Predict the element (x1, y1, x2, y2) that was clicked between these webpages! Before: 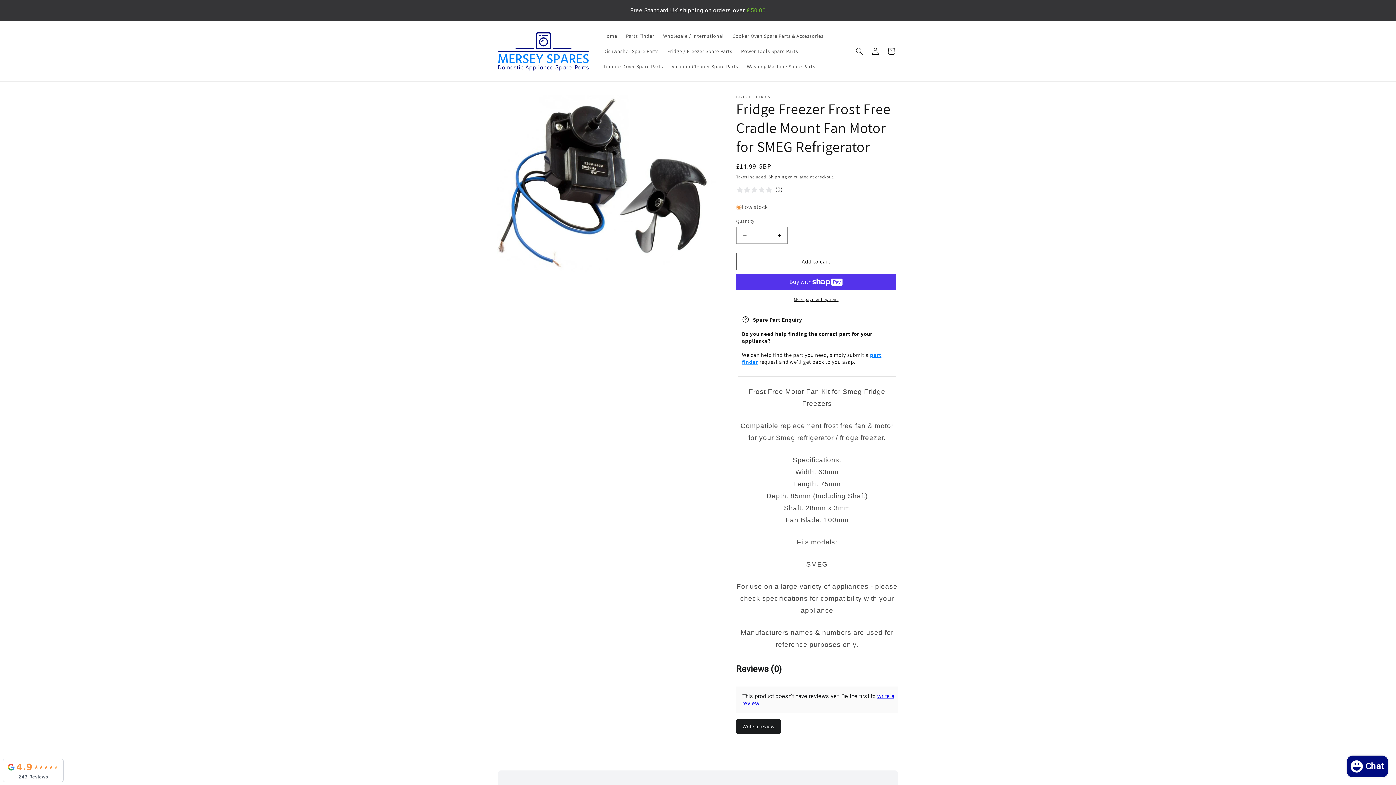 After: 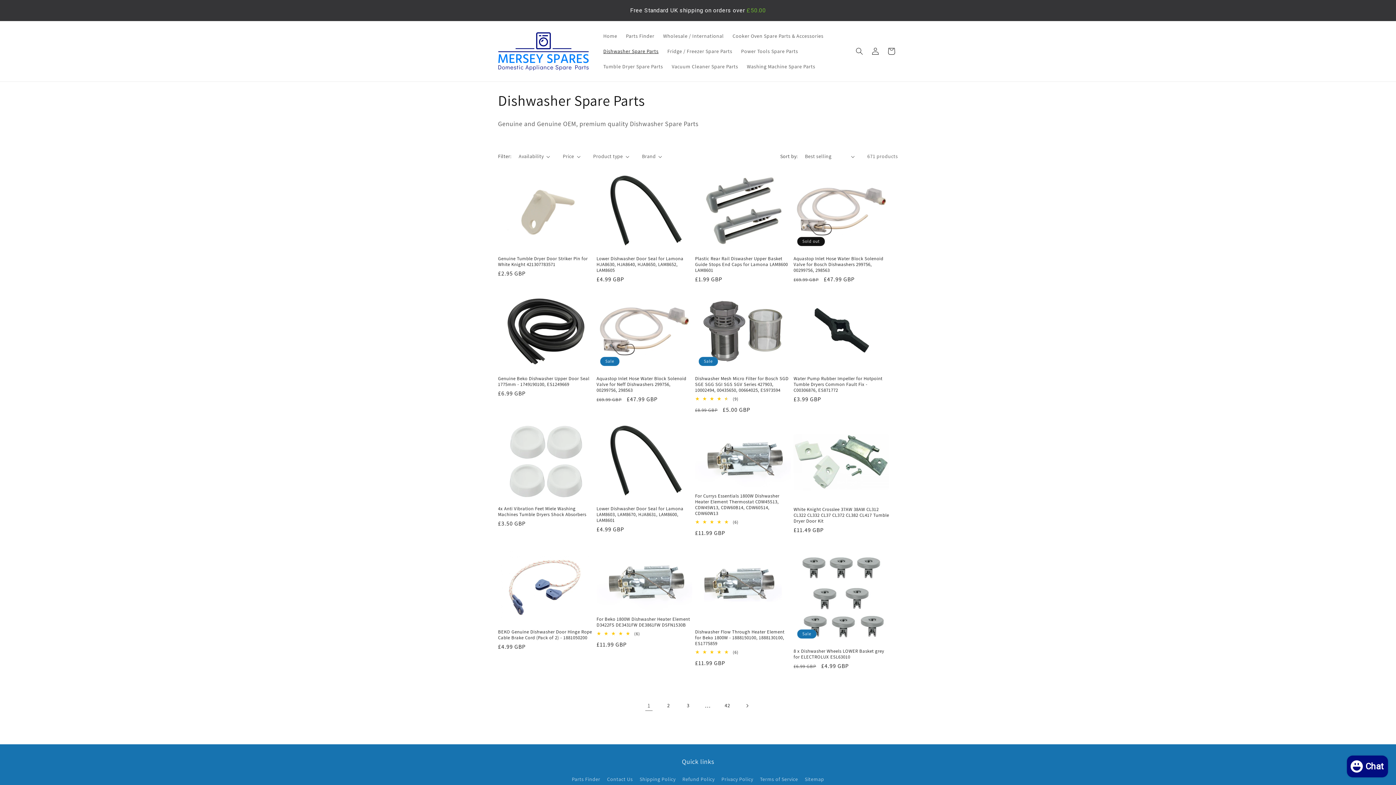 Action: label: Dishwasher Spare Parts bbox: (599, 43, 663, 58)